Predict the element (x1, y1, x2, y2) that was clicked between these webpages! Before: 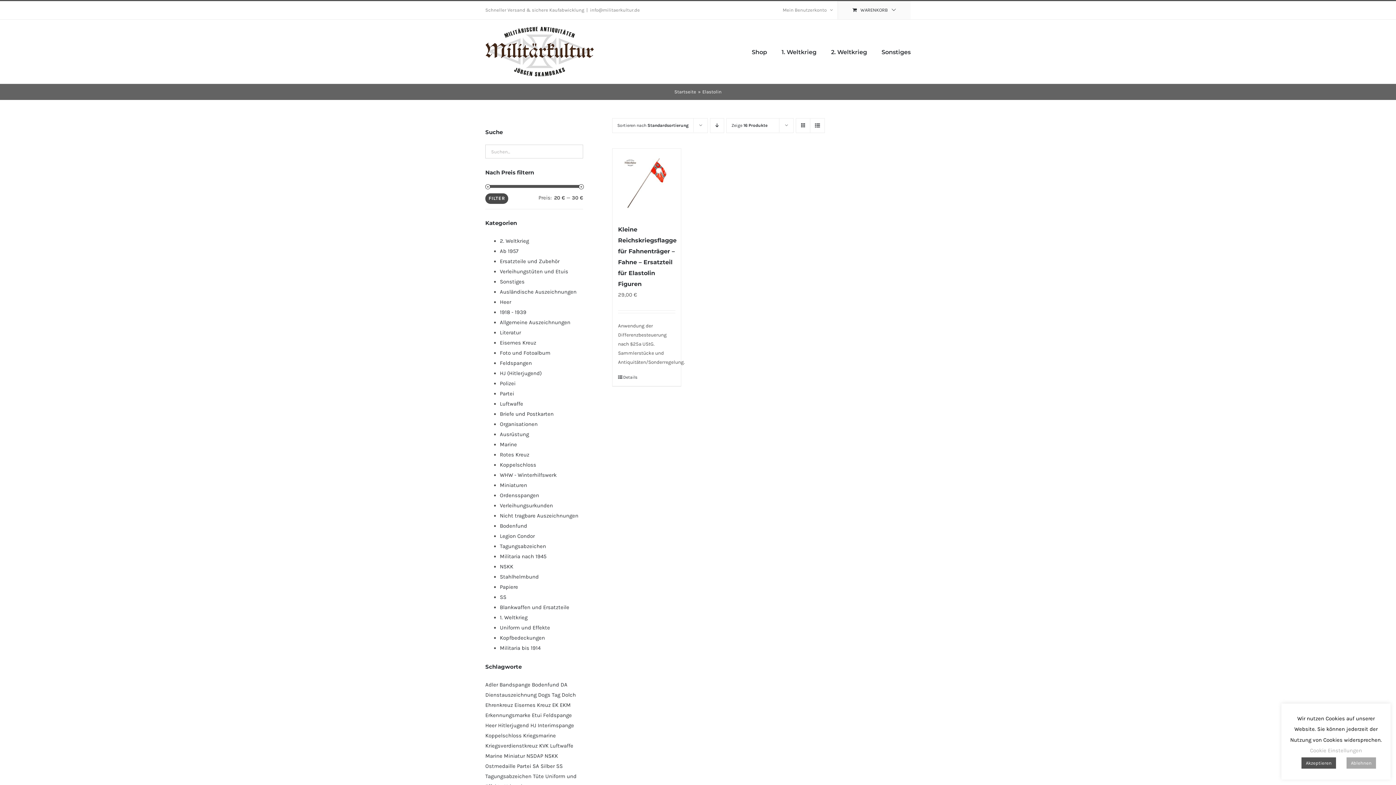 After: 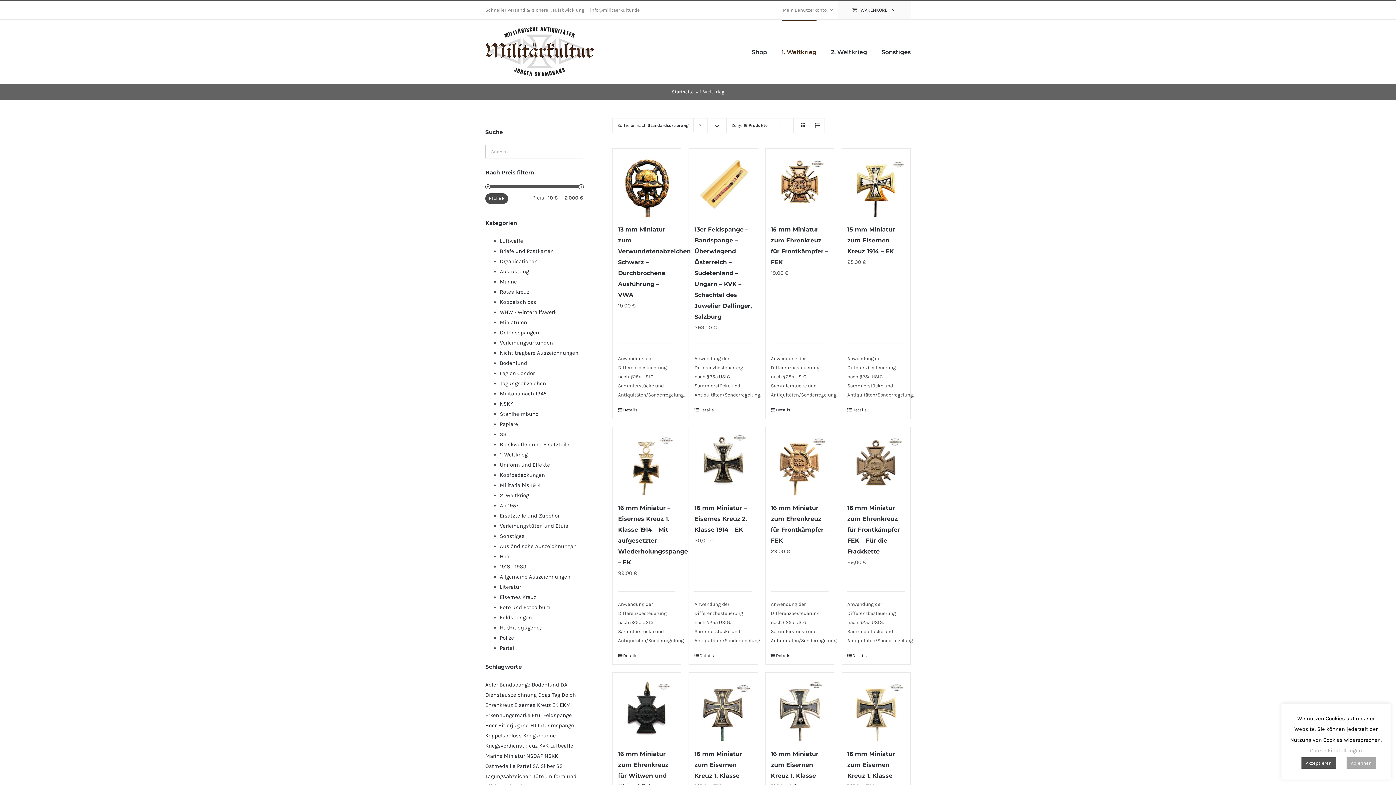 Action: bbox: (500, 612, 527, 622) label: 1. Weltkrieg